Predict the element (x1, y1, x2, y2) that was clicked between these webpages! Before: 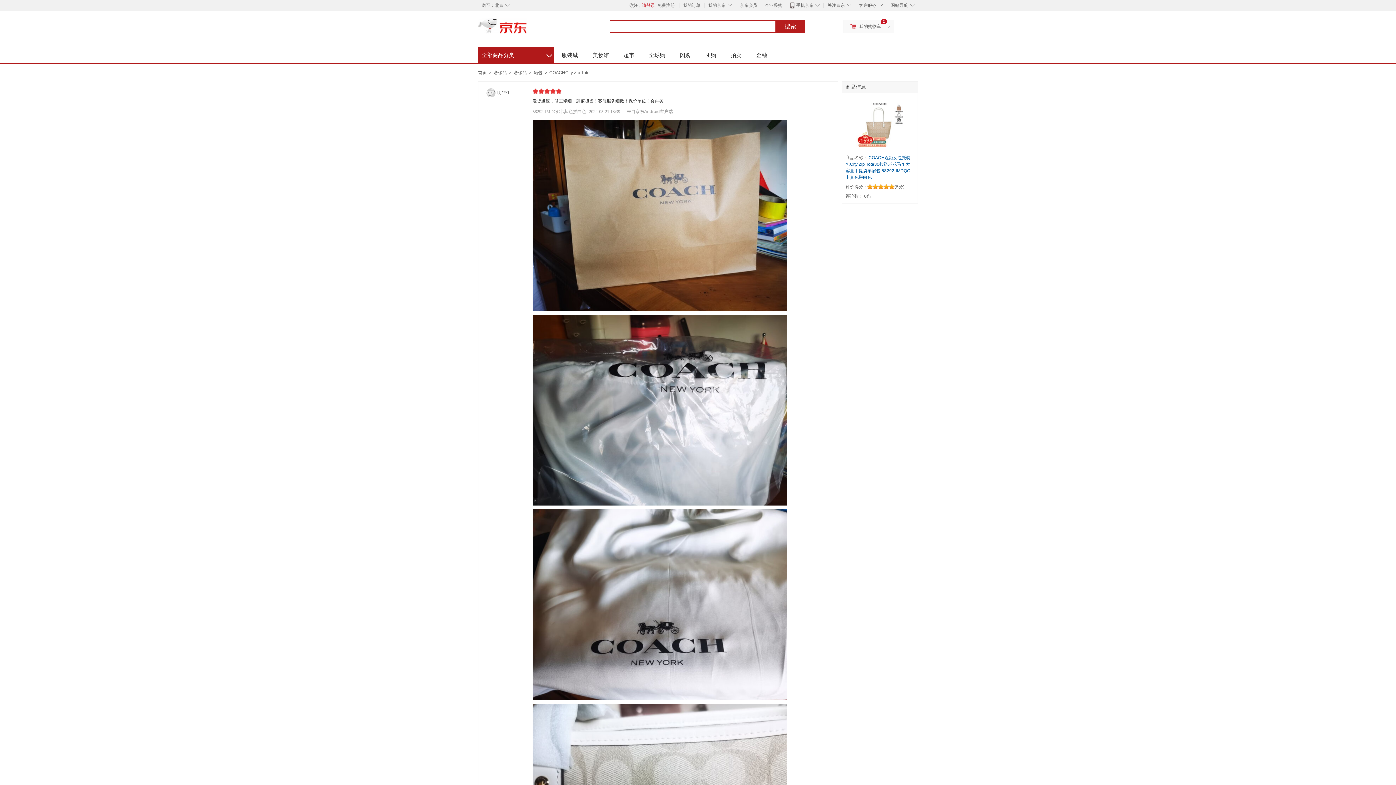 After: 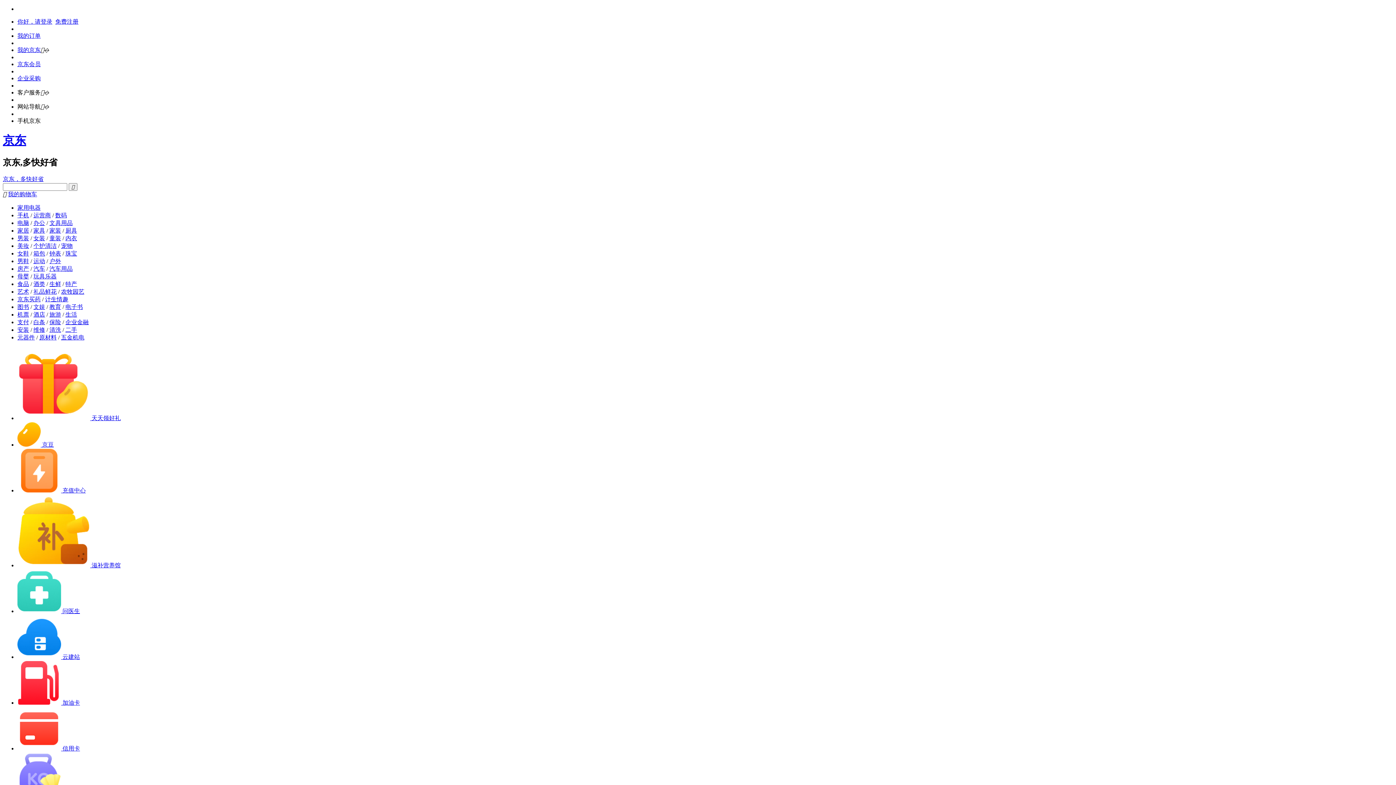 Action: bbox: (549, 70, 589, 75) label: COACHCity Zip Tote